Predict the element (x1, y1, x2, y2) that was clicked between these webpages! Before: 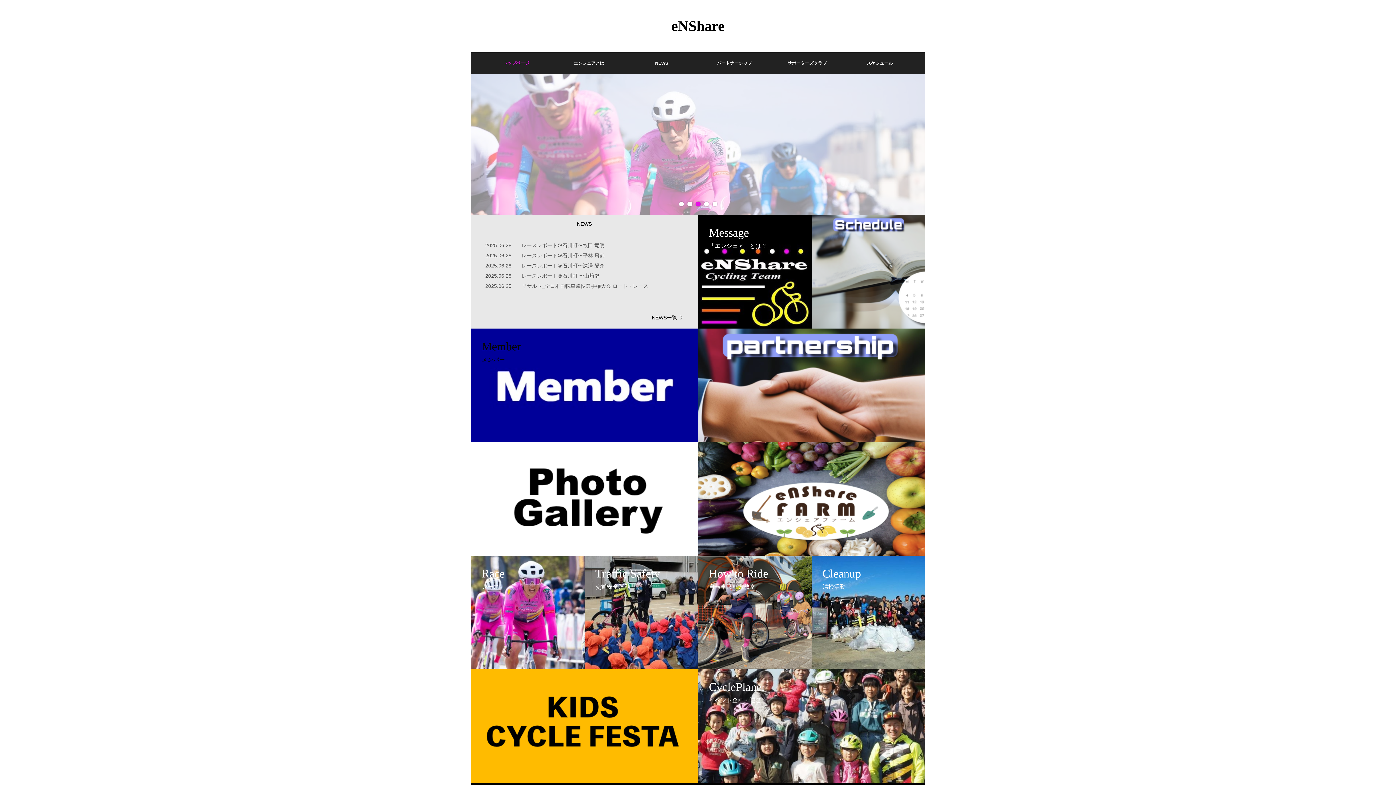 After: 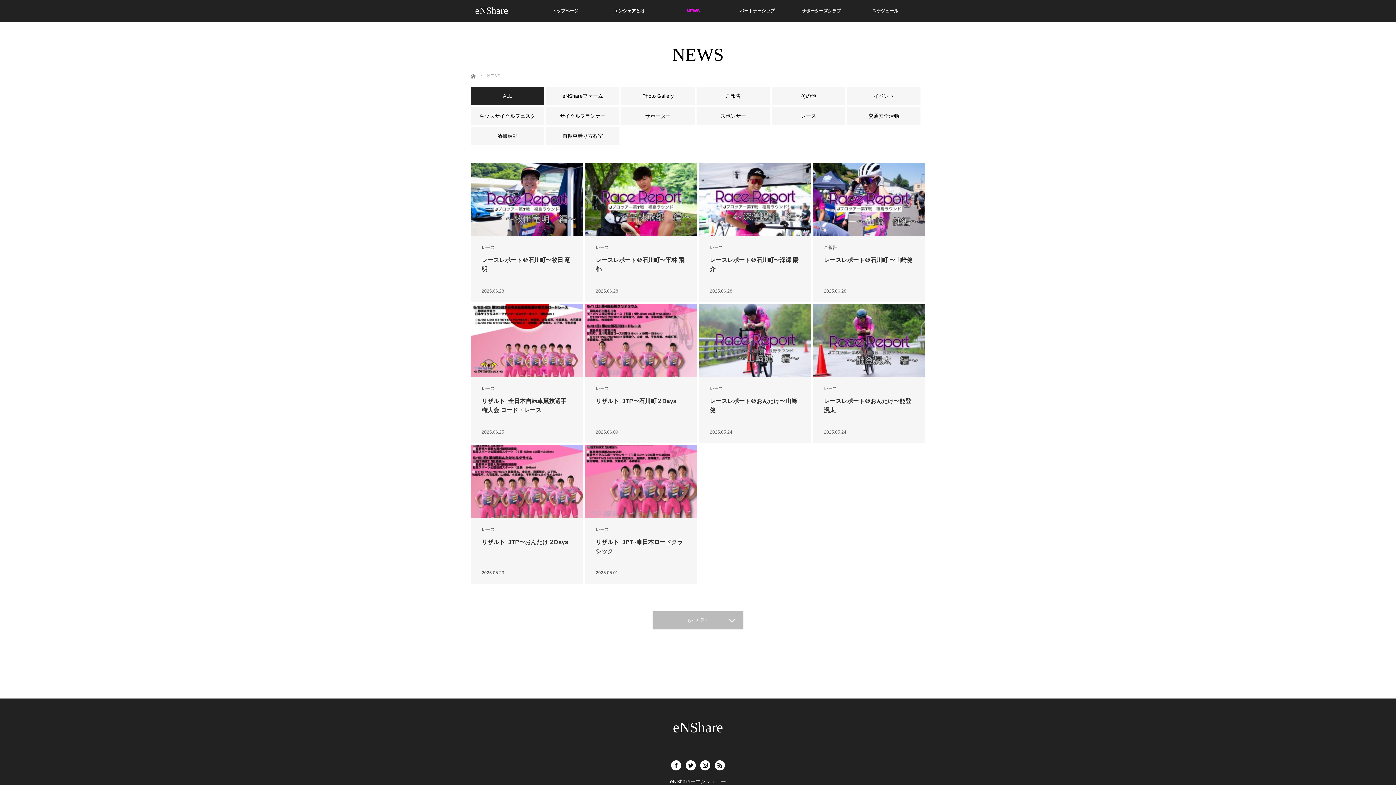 Action: bbox: (625, 52, 698, 74) label: NEWS